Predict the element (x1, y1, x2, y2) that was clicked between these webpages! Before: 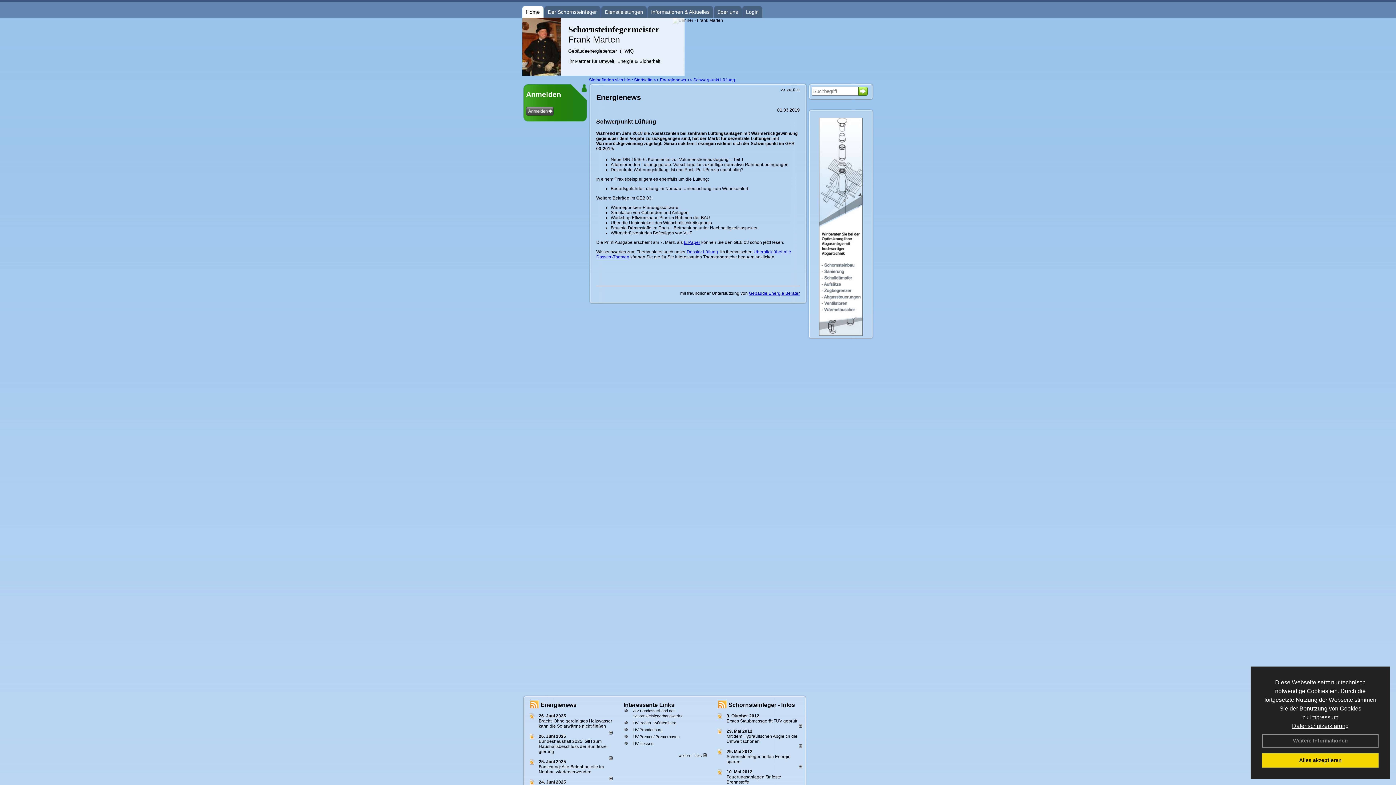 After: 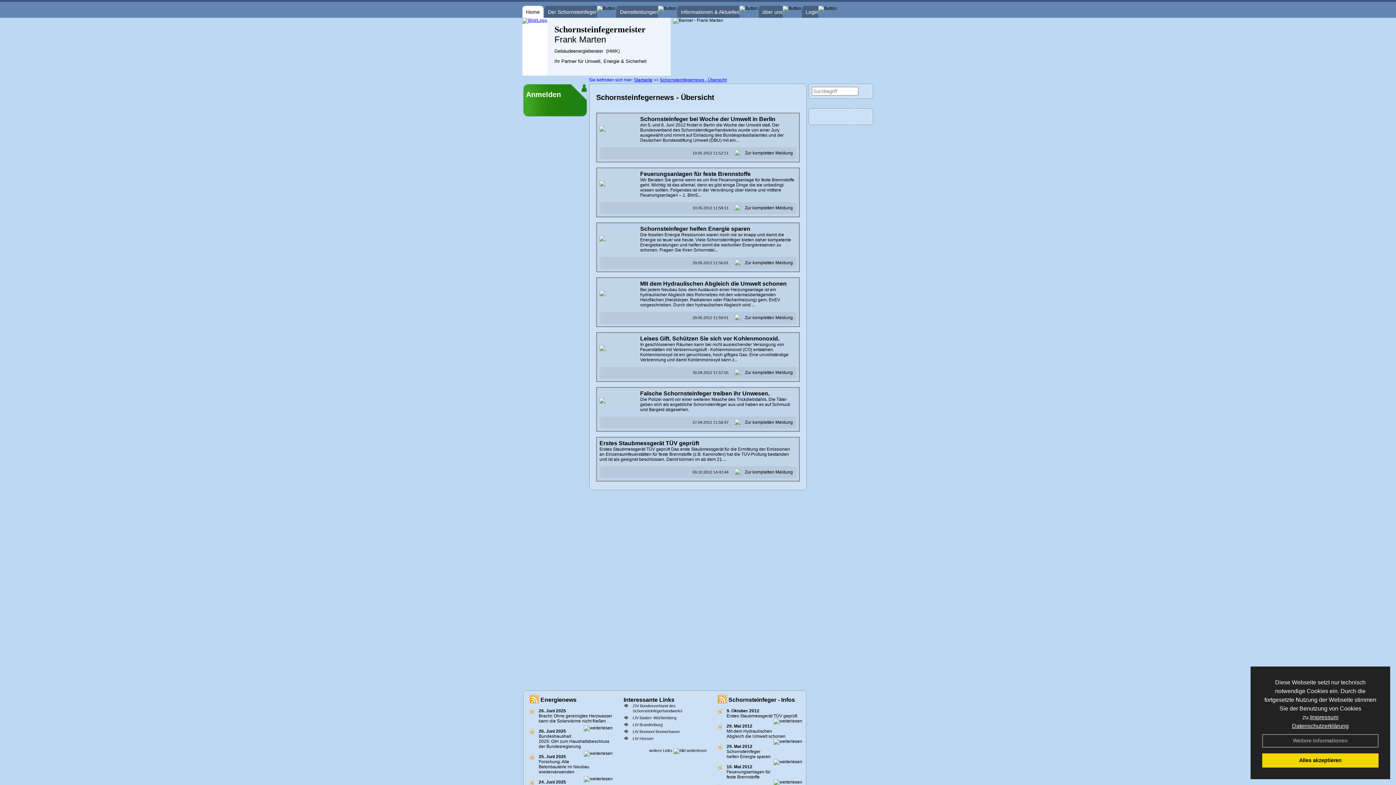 Action: label: Schornsteinfeger - Infos bbox: (728, 702, 795, 708)